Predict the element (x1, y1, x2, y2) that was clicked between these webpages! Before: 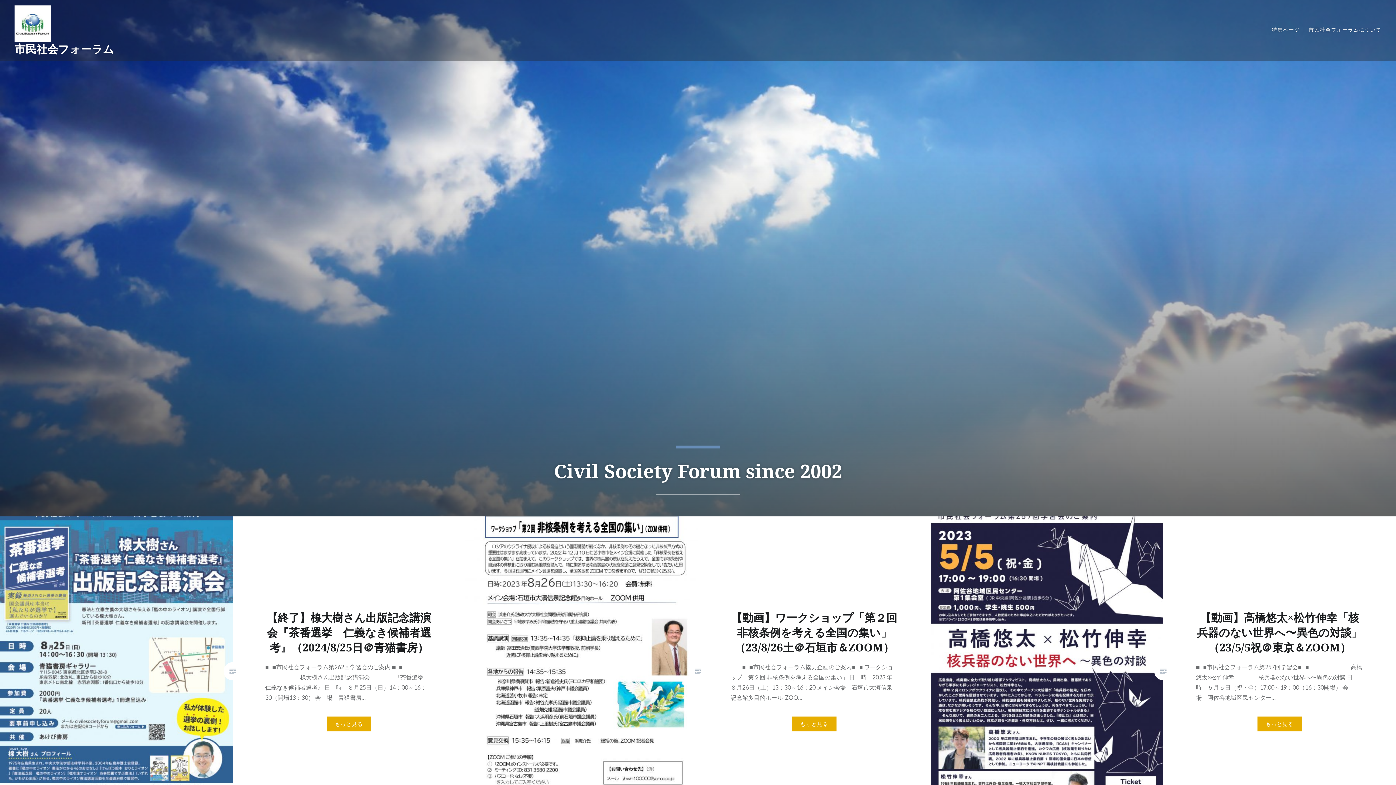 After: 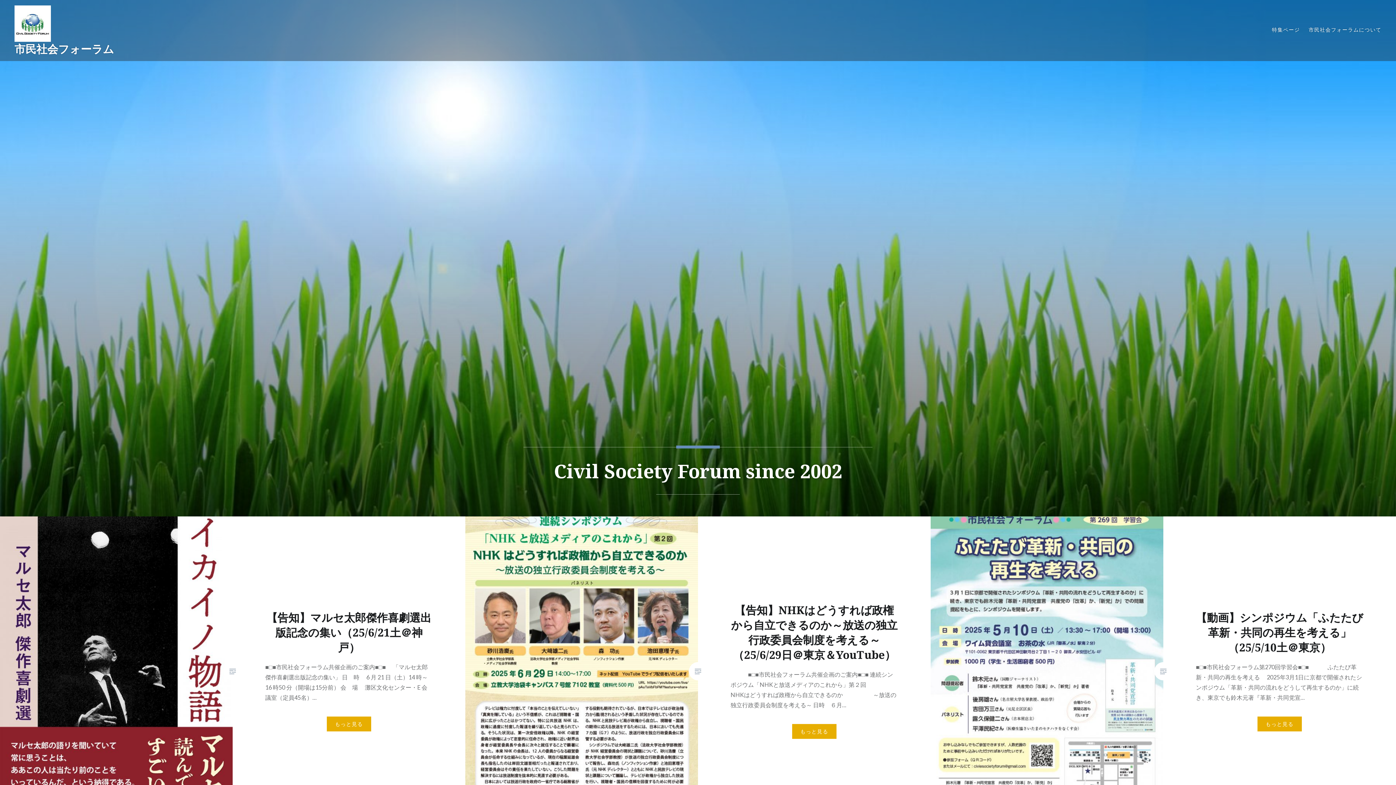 Action: bbox: (14, 35, 54, 43)